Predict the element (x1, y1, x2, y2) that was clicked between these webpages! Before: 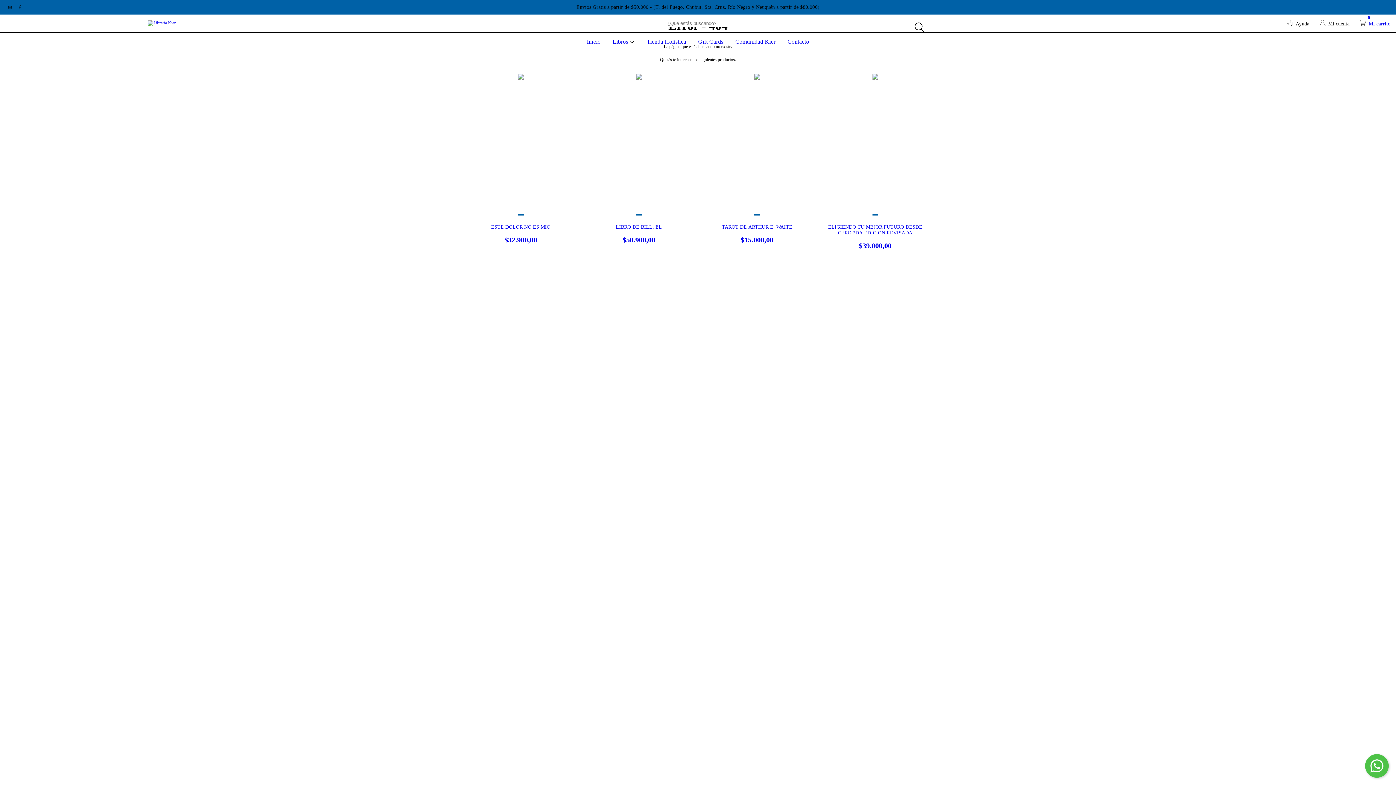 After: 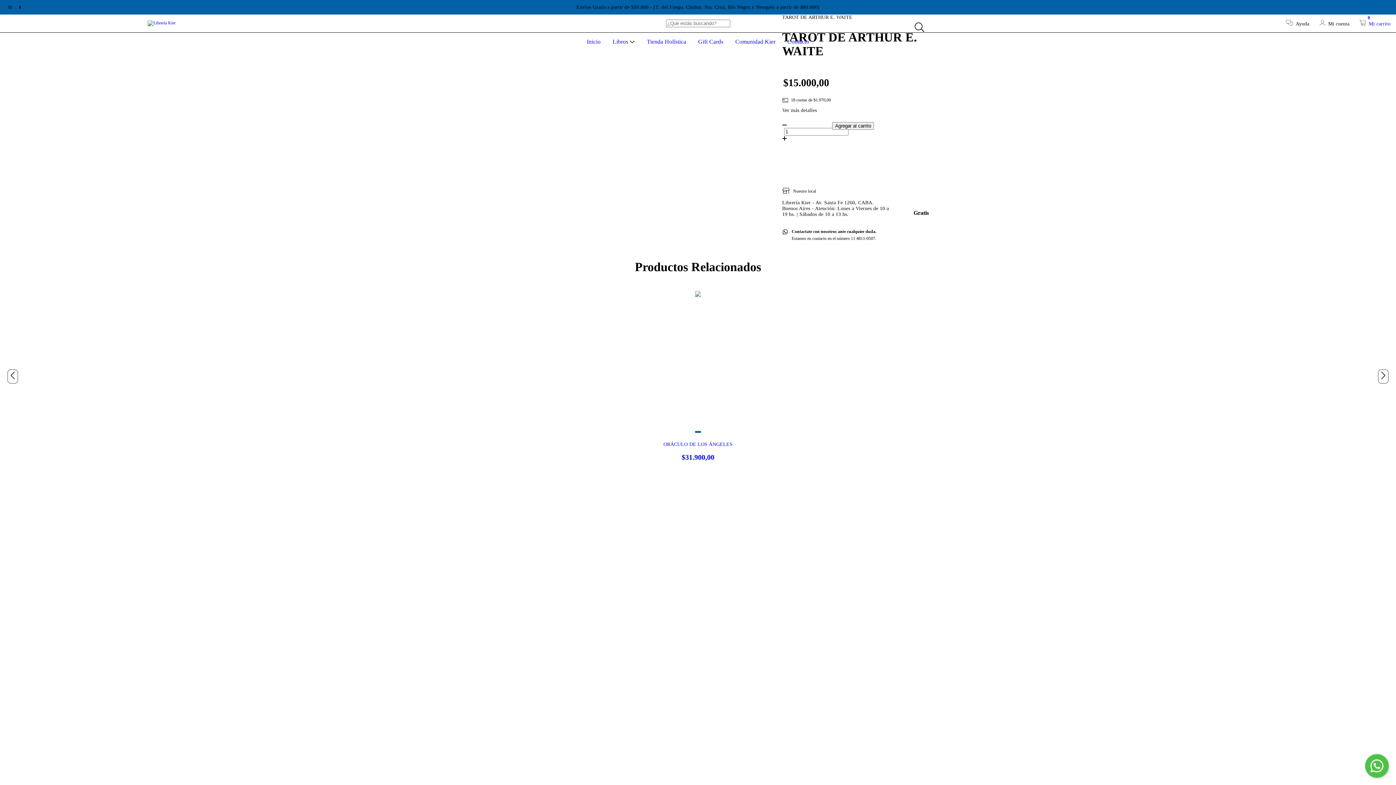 Action: label: TAROT DE ARTHUR E. WAITE bbox: (705, 224, 809, 244)